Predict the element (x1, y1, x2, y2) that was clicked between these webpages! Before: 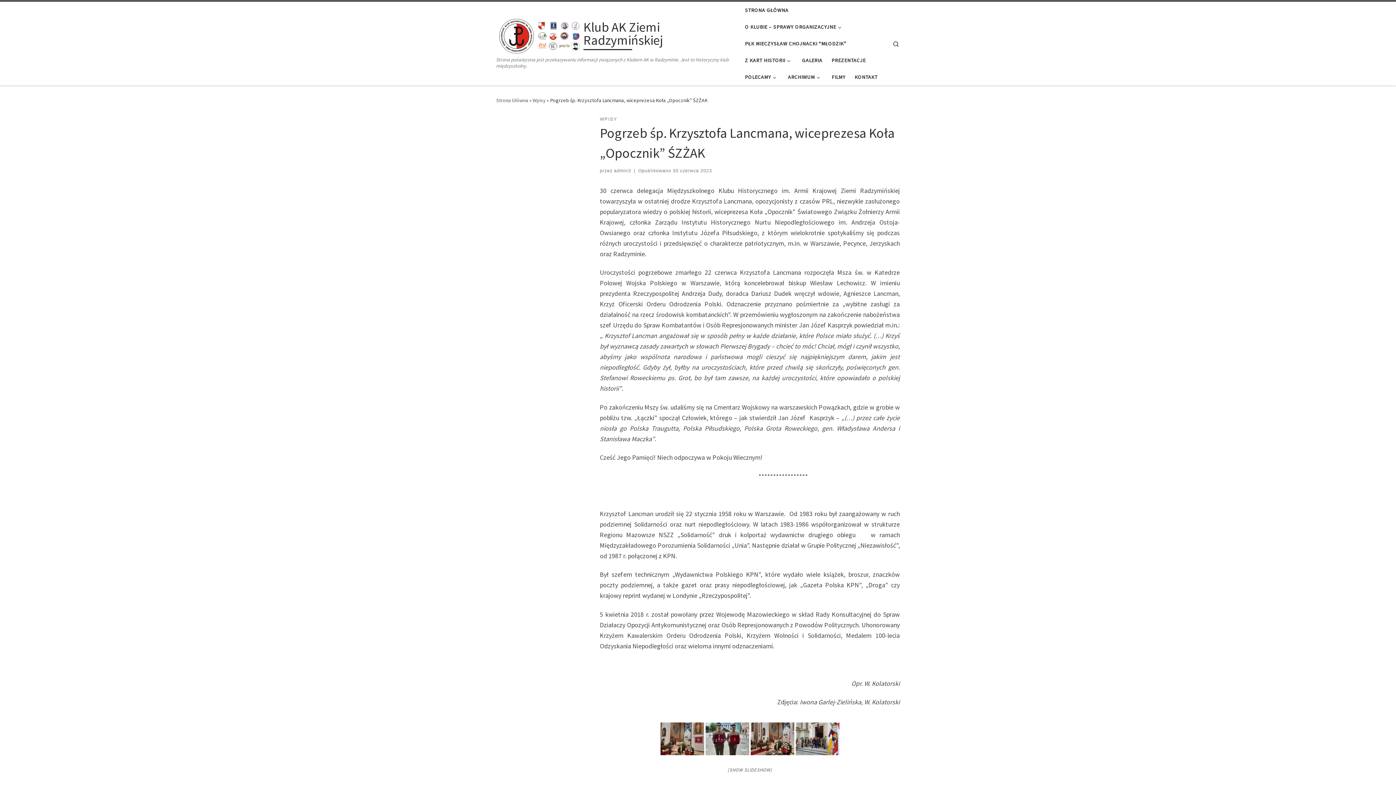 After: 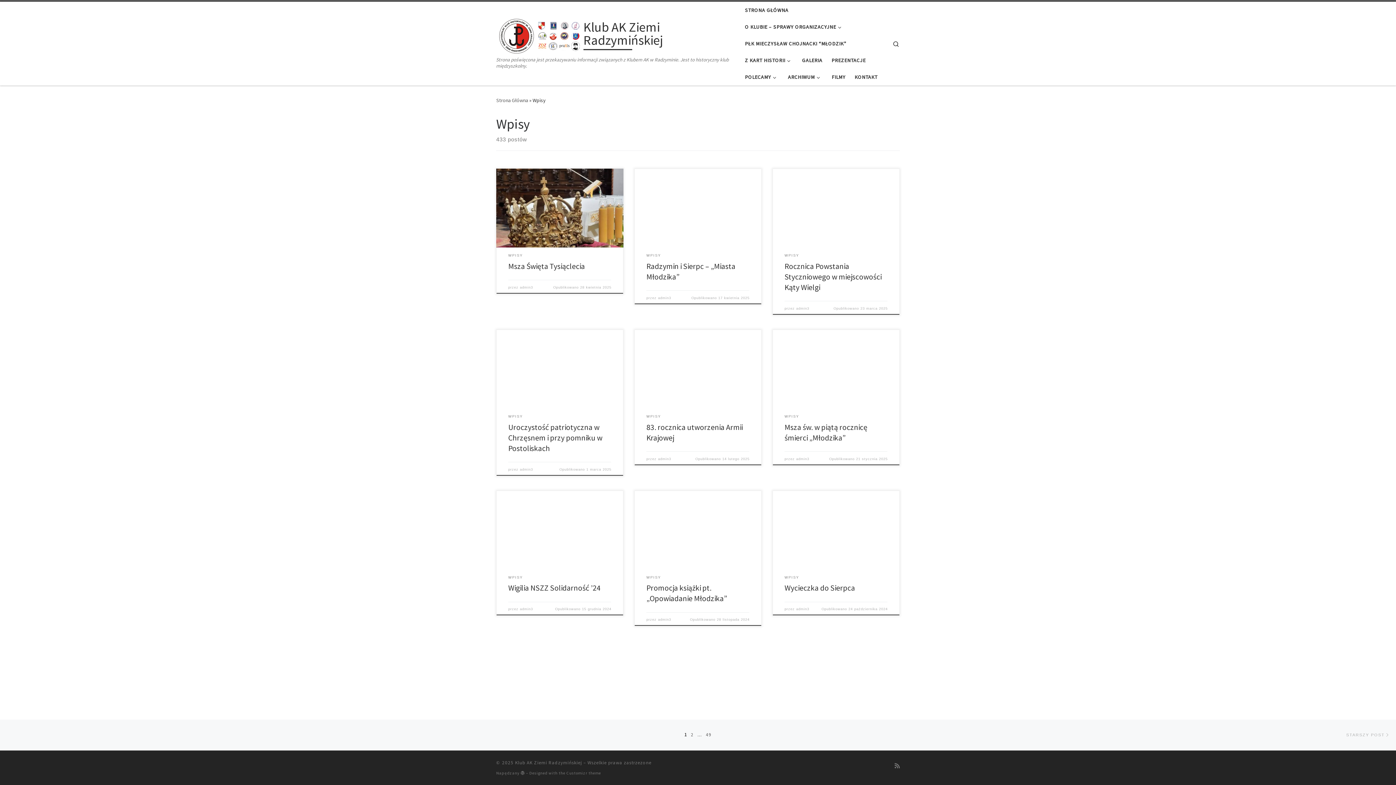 Action: label: WPISY bbox: (600, 115, 617, 122)